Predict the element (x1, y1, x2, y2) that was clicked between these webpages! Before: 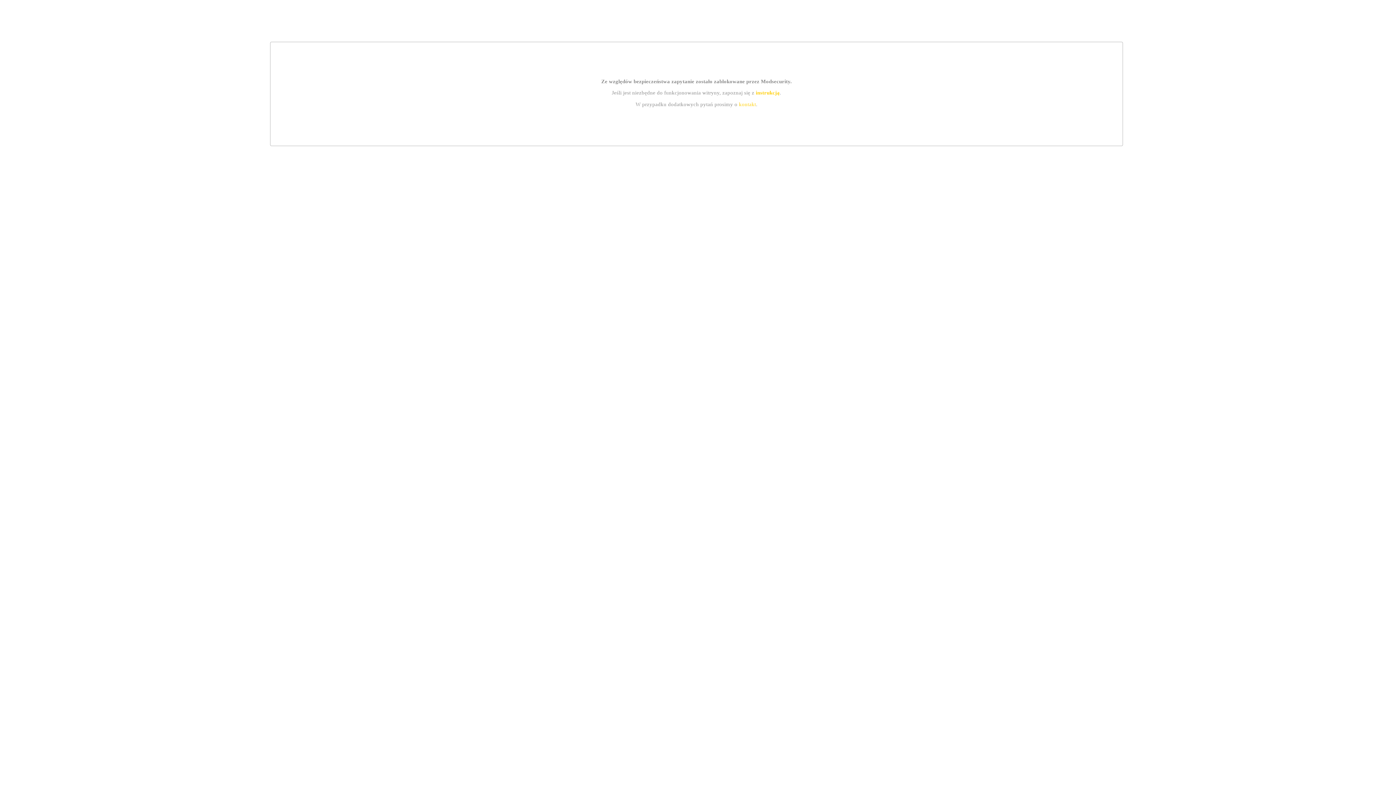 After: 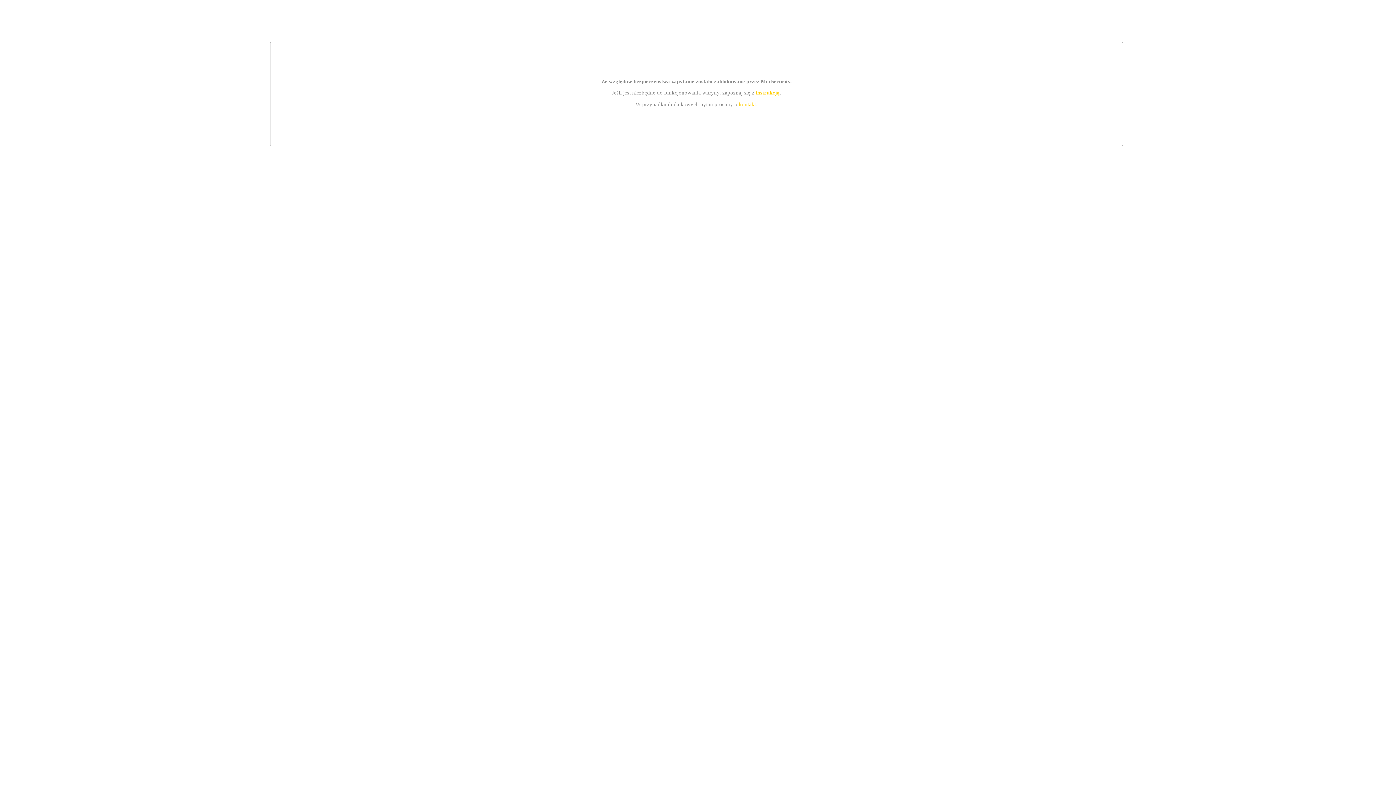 Action: bbox: (739, 101, 756, 107) label: kontakt